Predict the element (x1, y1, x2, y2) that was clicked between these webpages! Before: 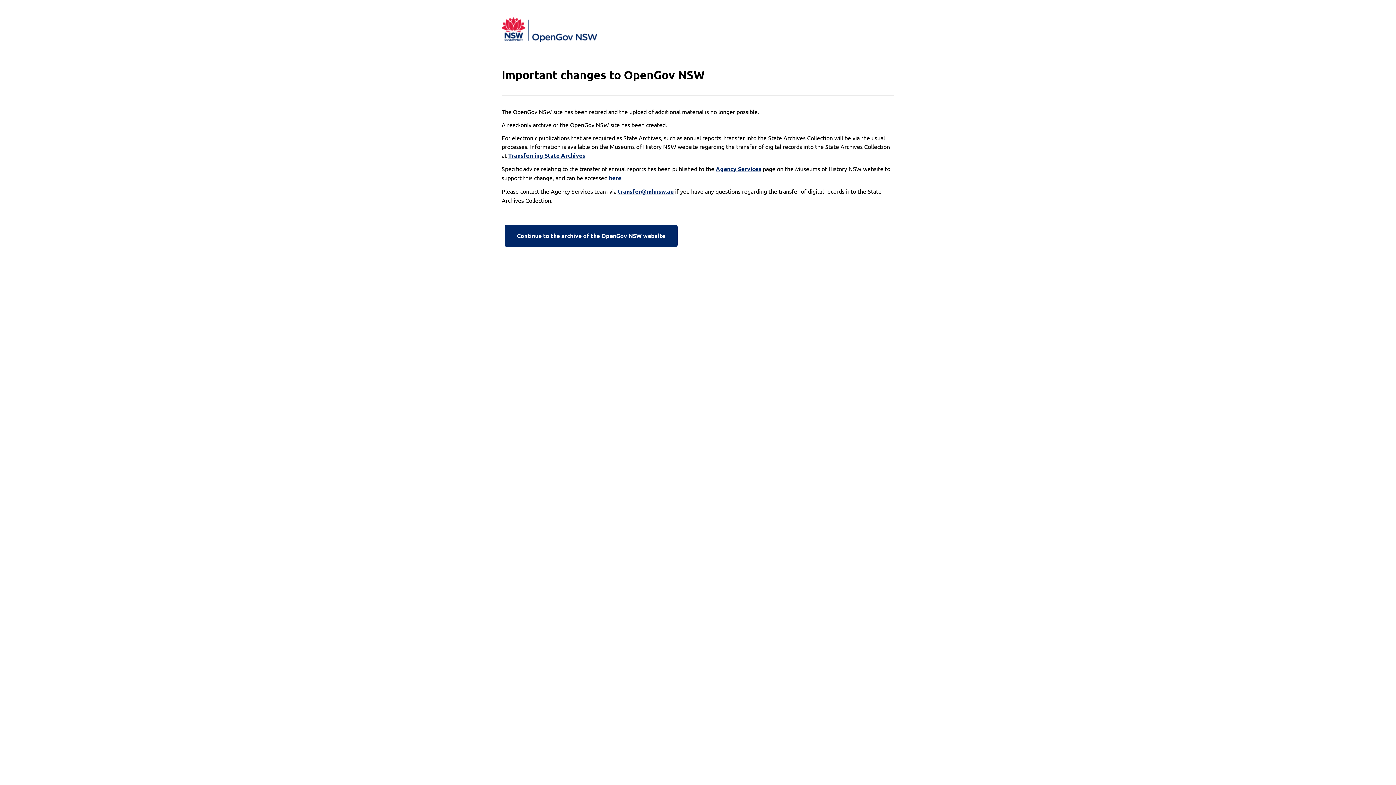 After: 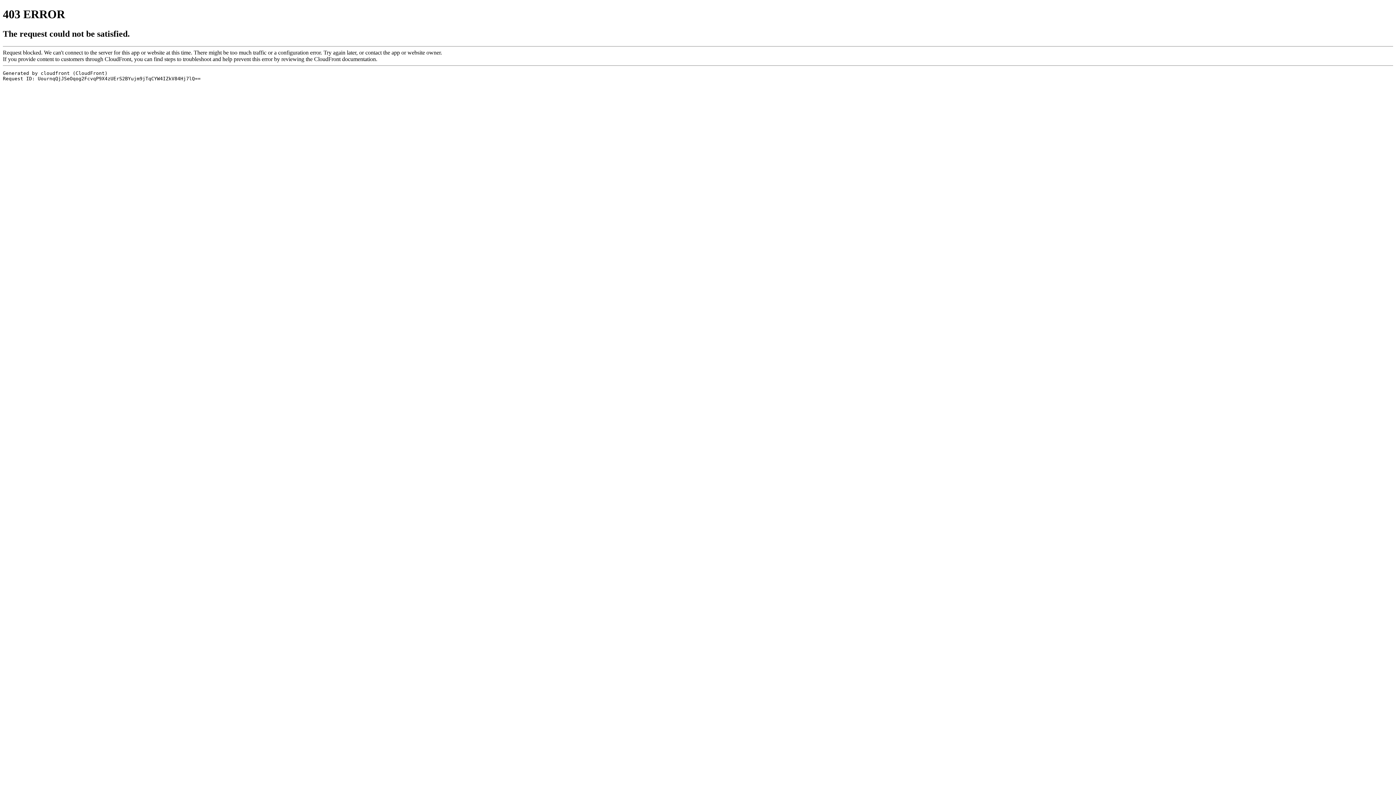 Action: bbox: (609, 173, 621, 182) label: here